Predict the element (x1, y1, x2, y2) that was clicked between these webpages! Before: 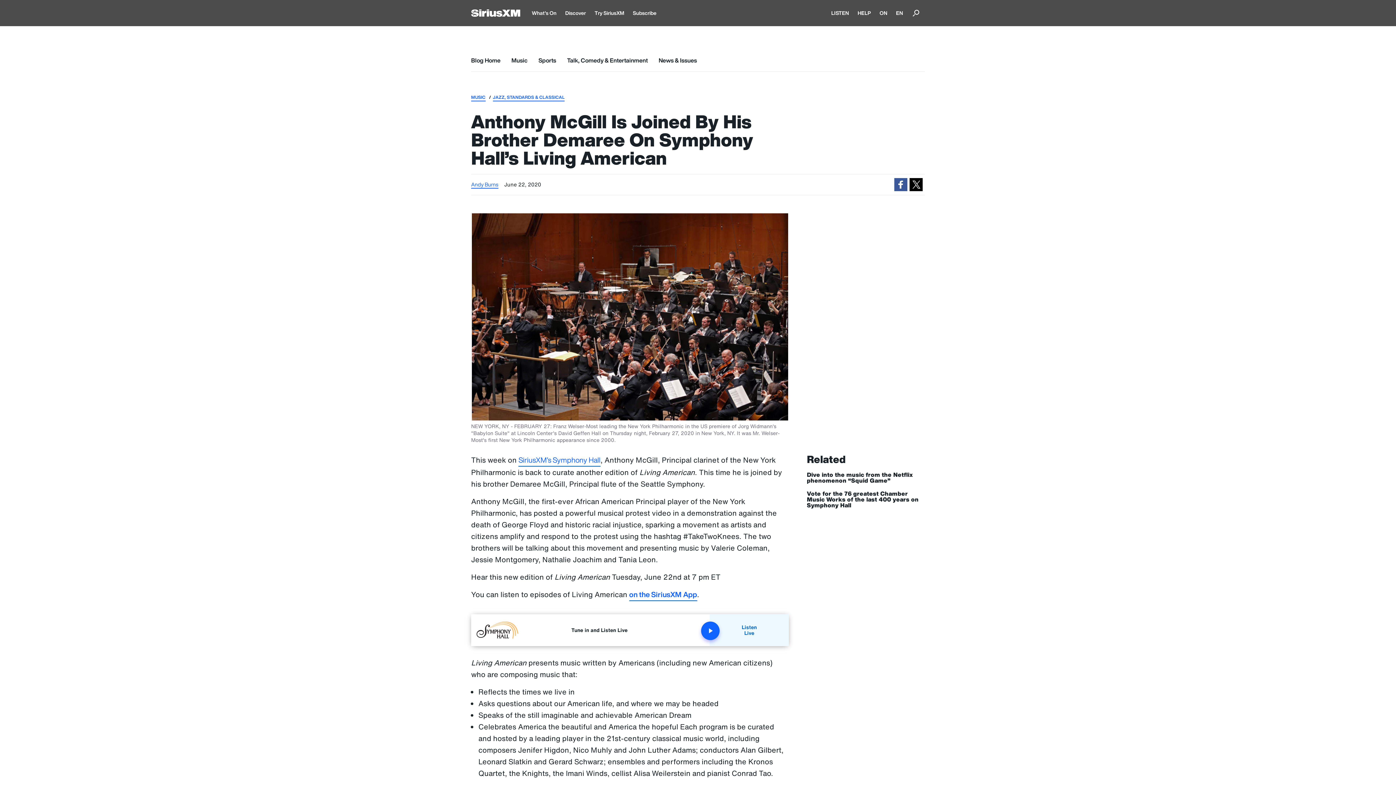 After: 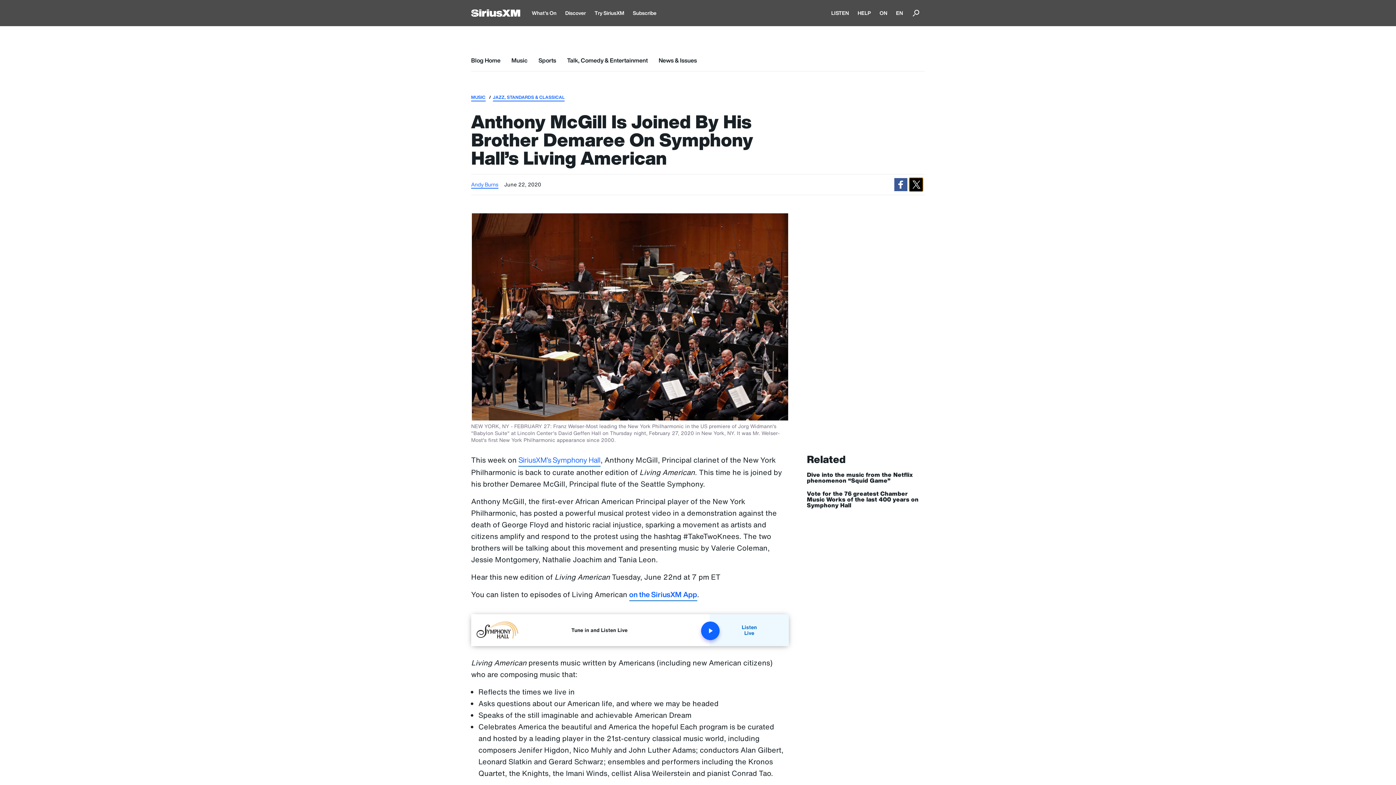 Action: bbox: (909, 178, 922, 191)